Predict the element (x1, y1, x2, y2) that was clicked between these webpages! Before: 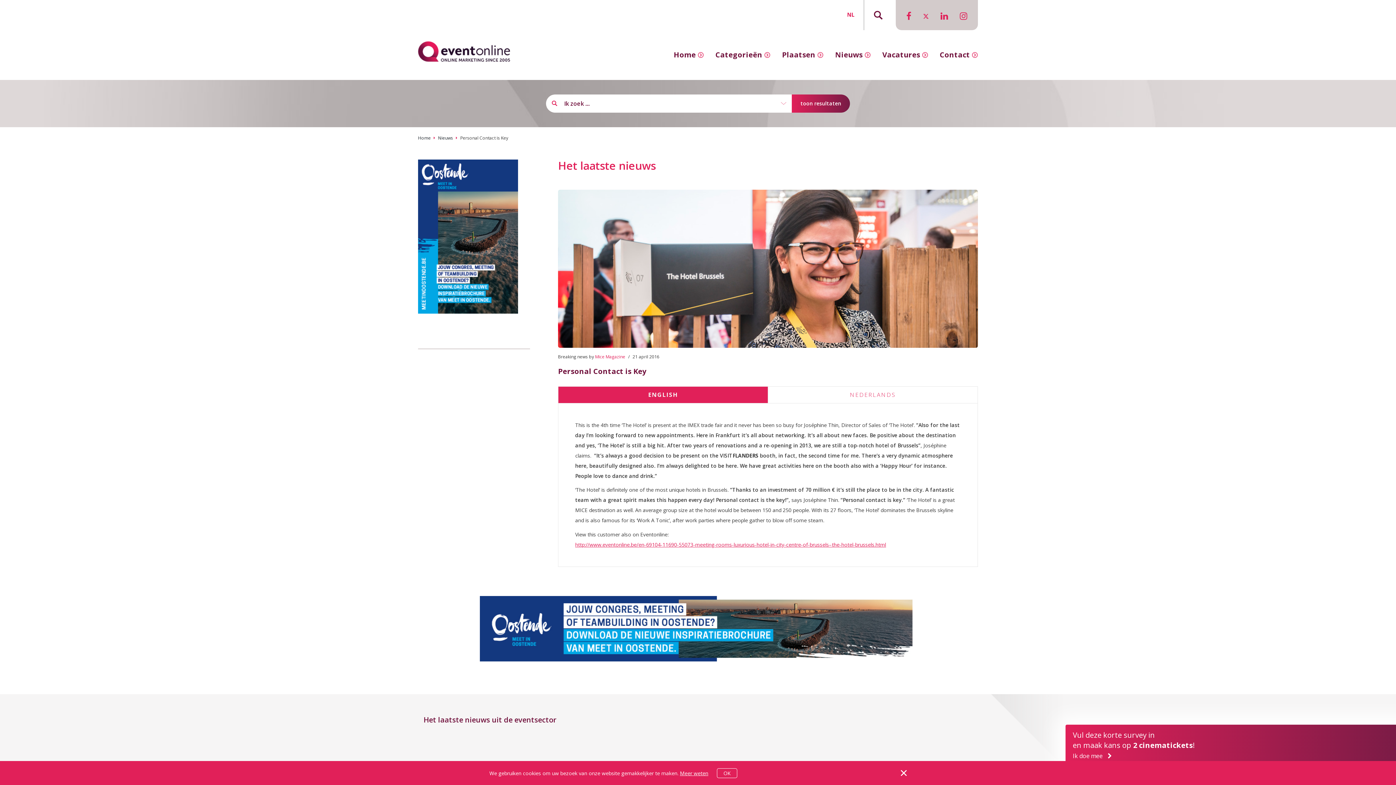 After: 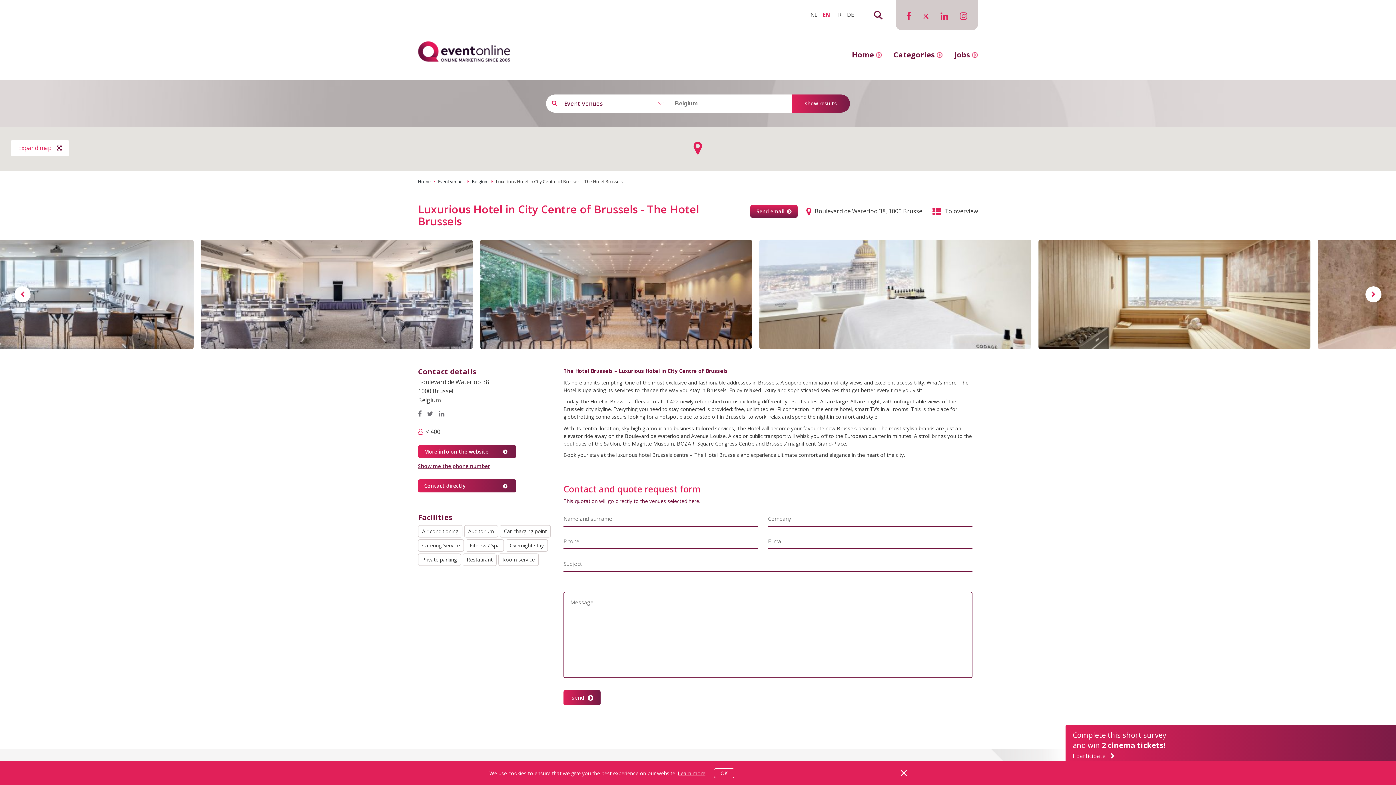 Action: label: http://www.eventonline.be/en-69104-11690-55073-meeting-rooms-luxurious-hotel-in-city-centre-of-brussels–the-hotel-brussels.html bbox: (575, 541, 886, 548)